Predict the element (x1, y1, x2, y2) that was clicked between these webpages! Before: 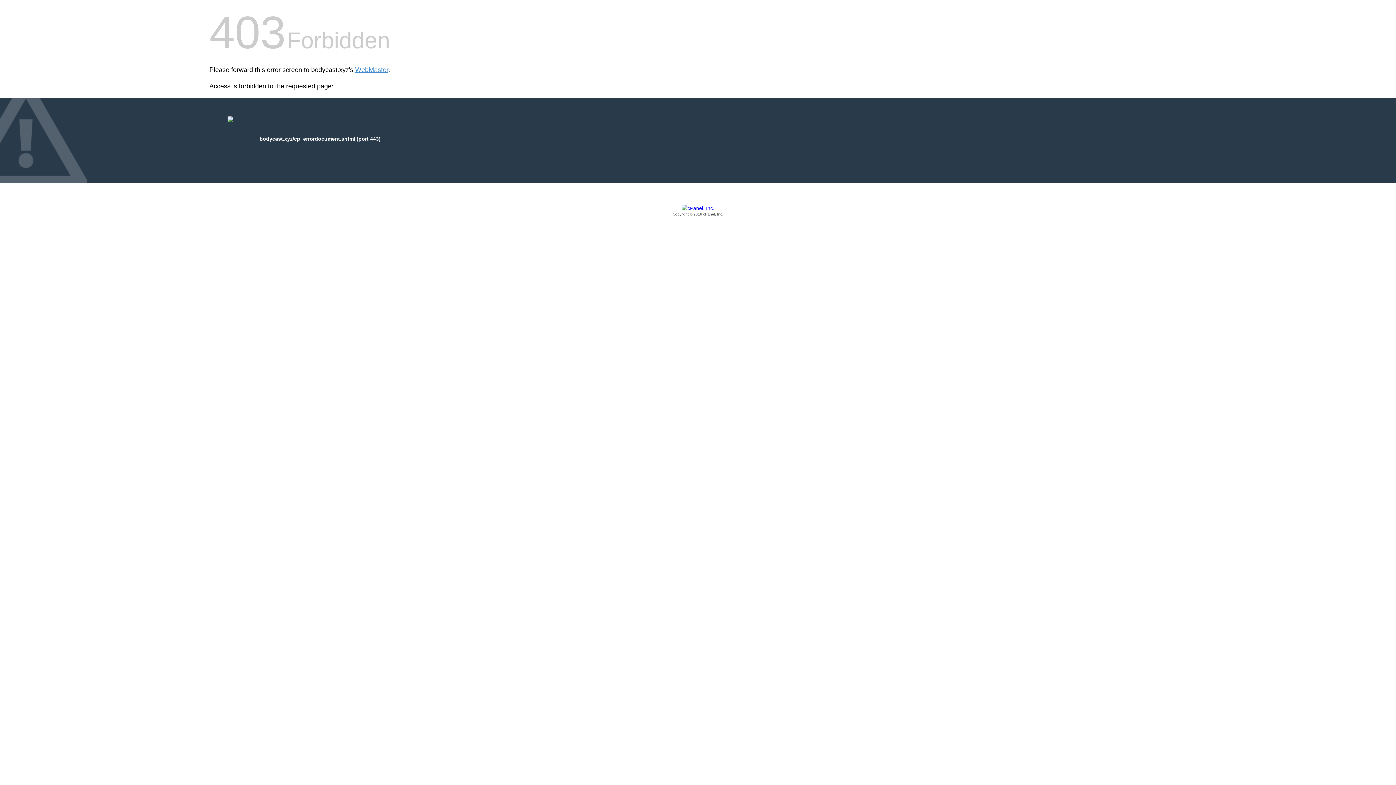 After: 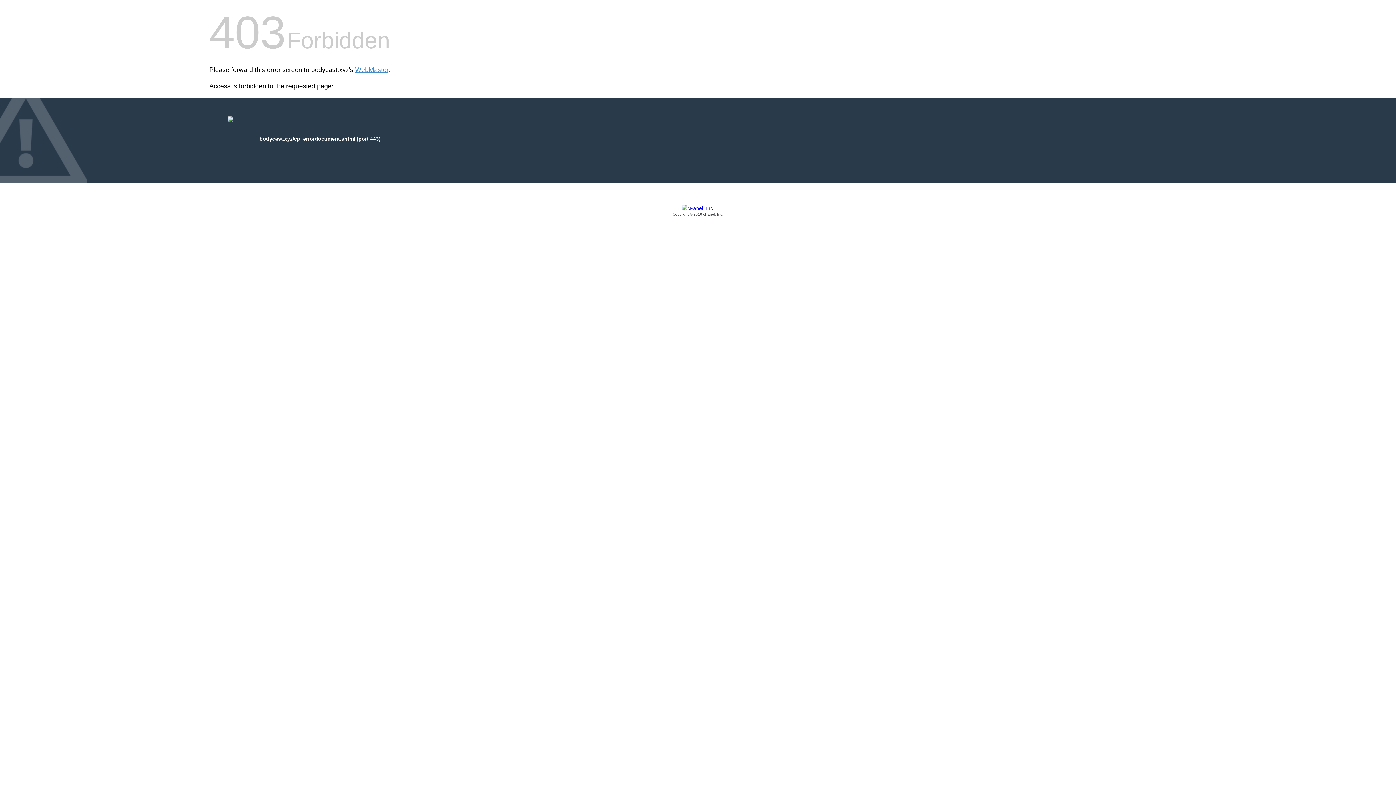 Action: bbox: (209, 205, 1186, 217) label: Copyright © 2016 cPanel, Inc.